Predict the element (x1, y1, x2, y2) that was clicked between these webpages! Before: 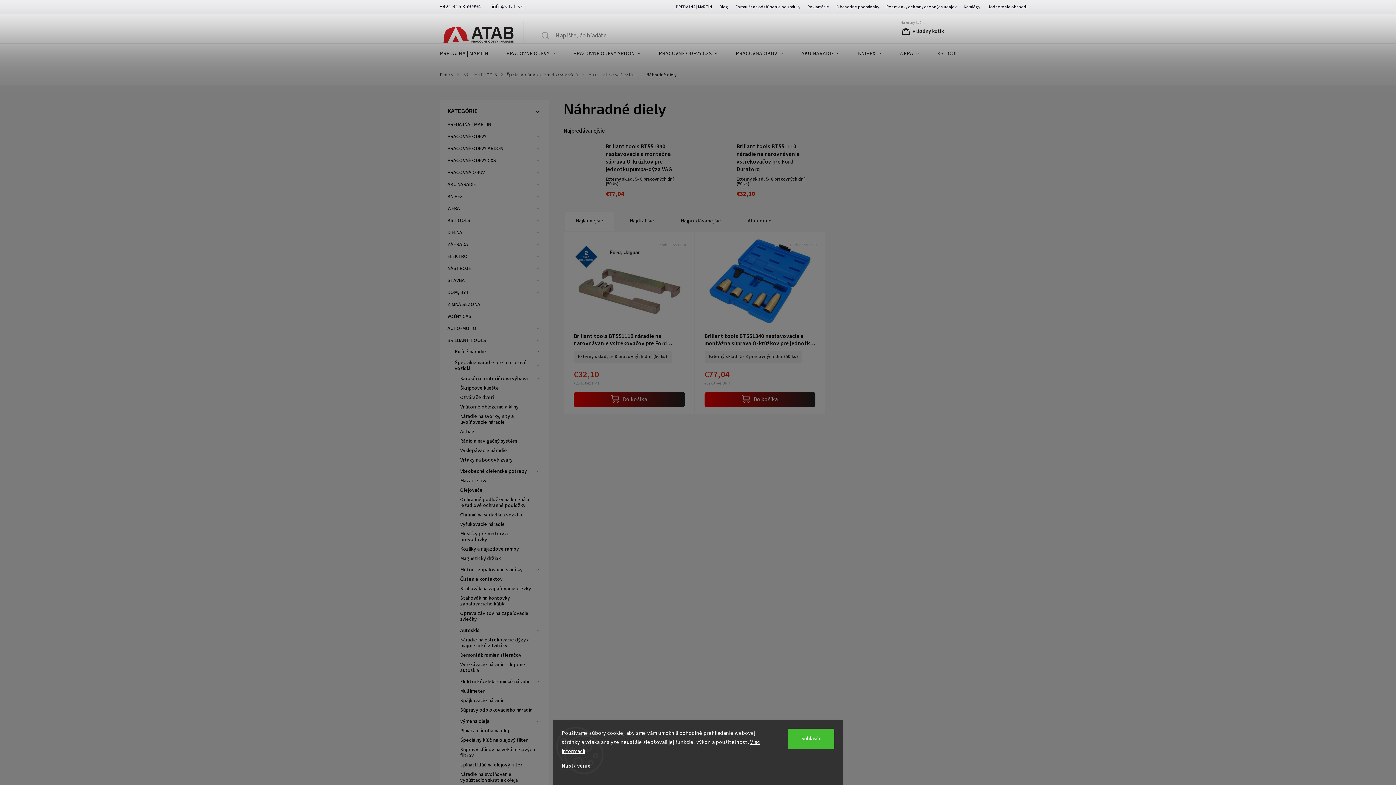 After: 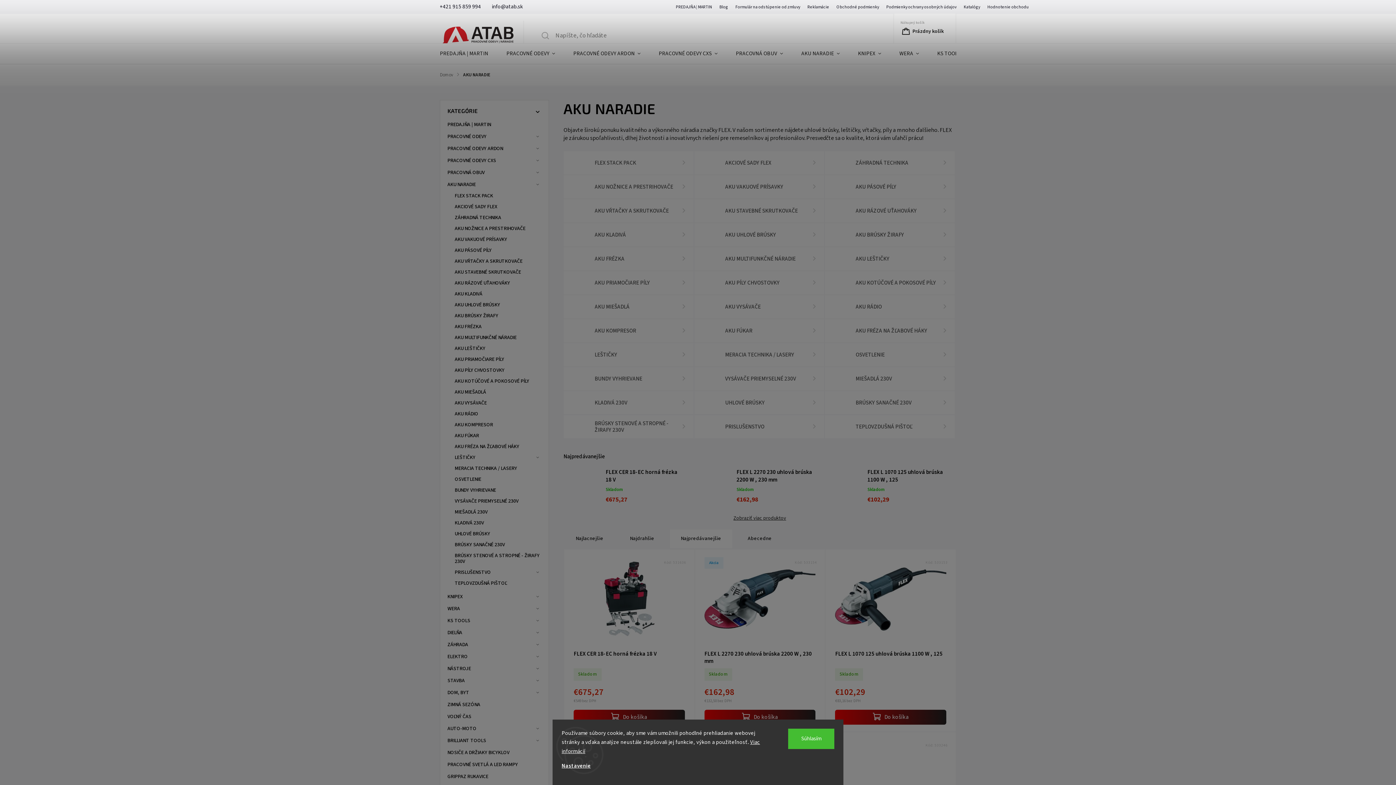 Action: bbox: (792, 43, 849, 64) label: AKU NARADIE